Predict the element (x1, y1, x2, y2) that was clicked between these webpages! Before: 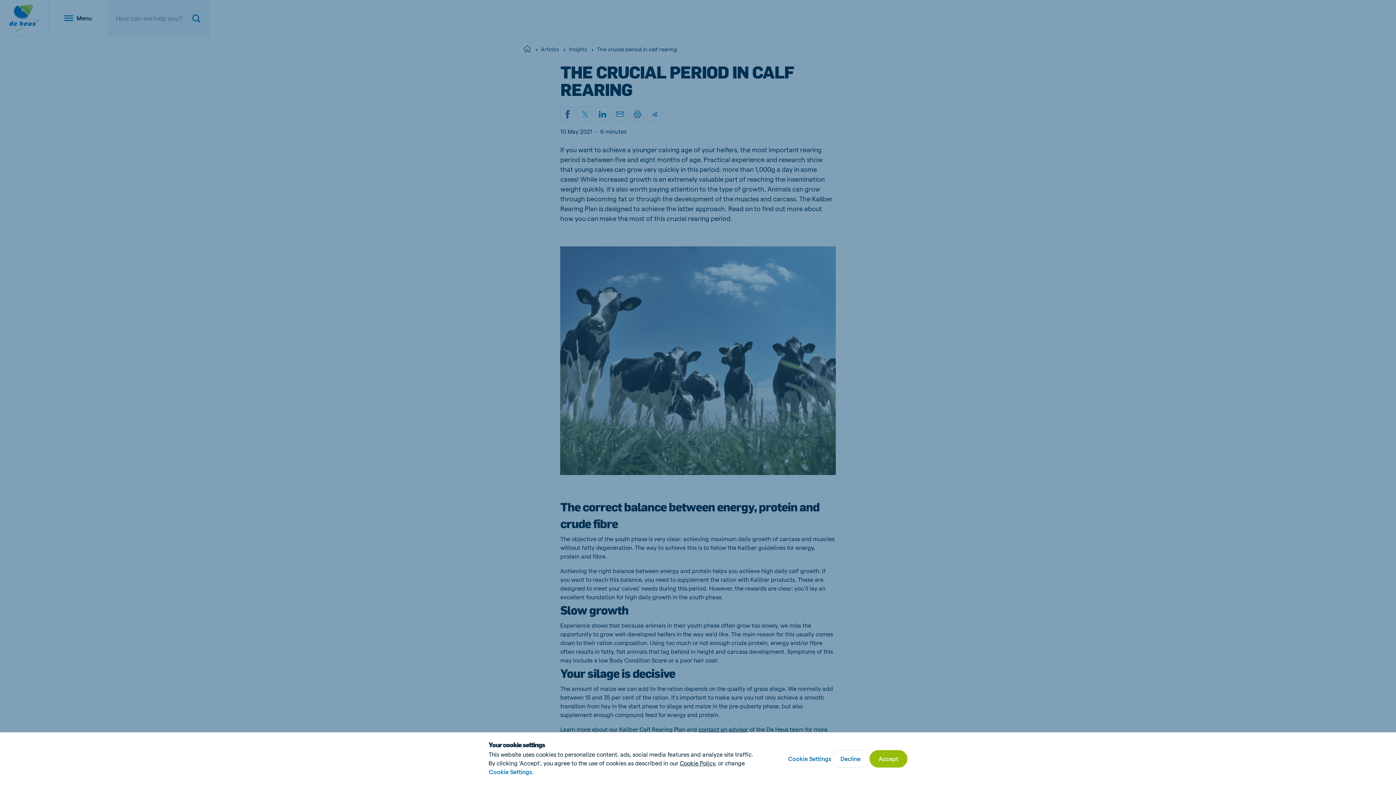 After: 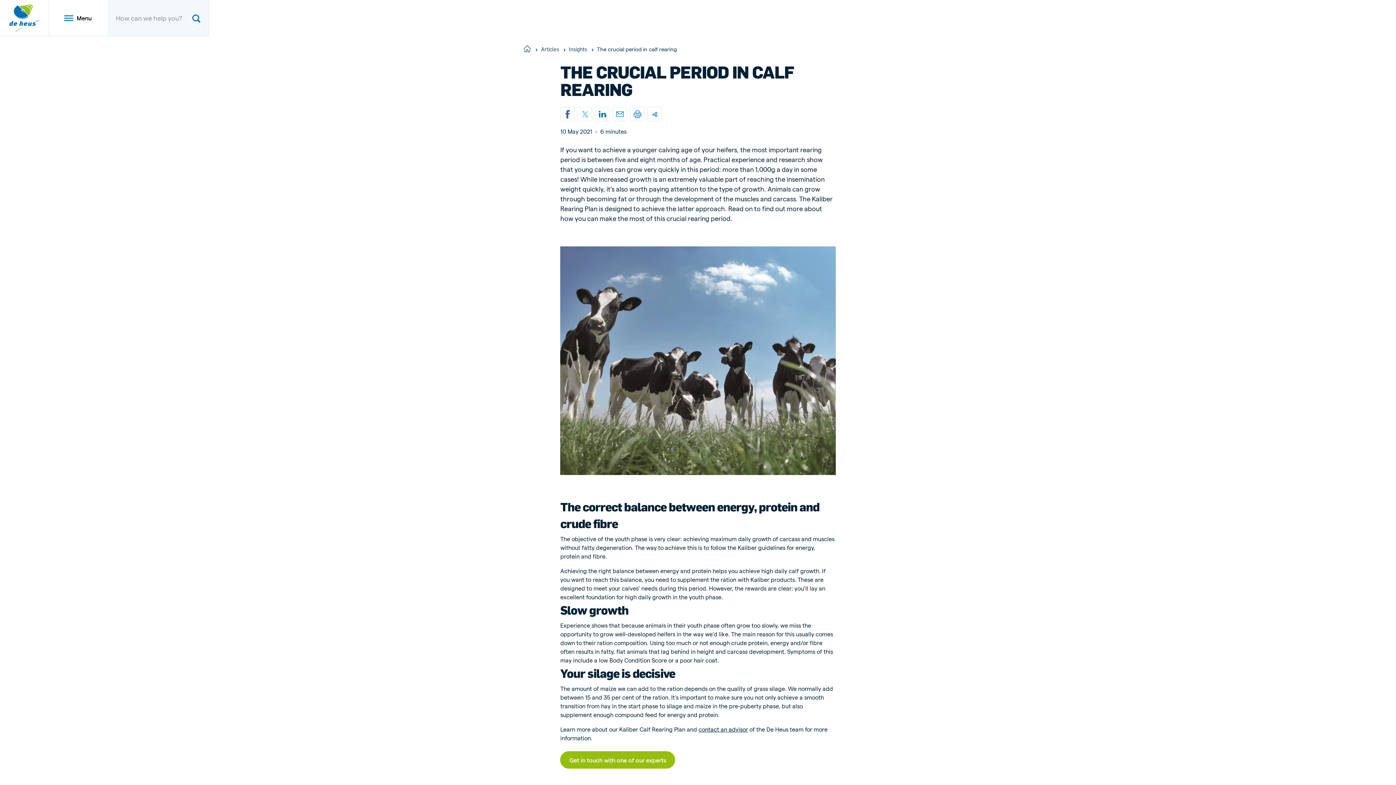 Action: label: Accept bbox: (869, 750, 907, 767)